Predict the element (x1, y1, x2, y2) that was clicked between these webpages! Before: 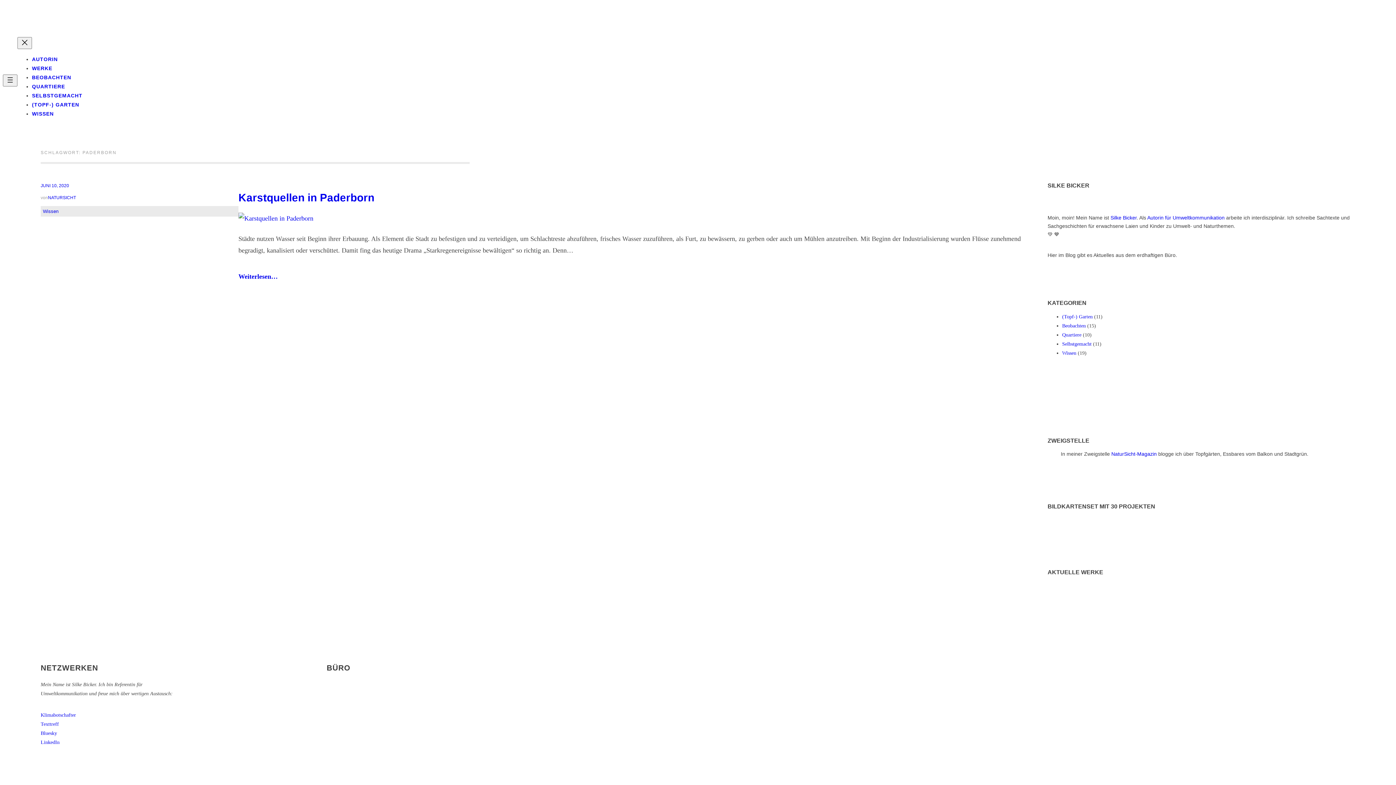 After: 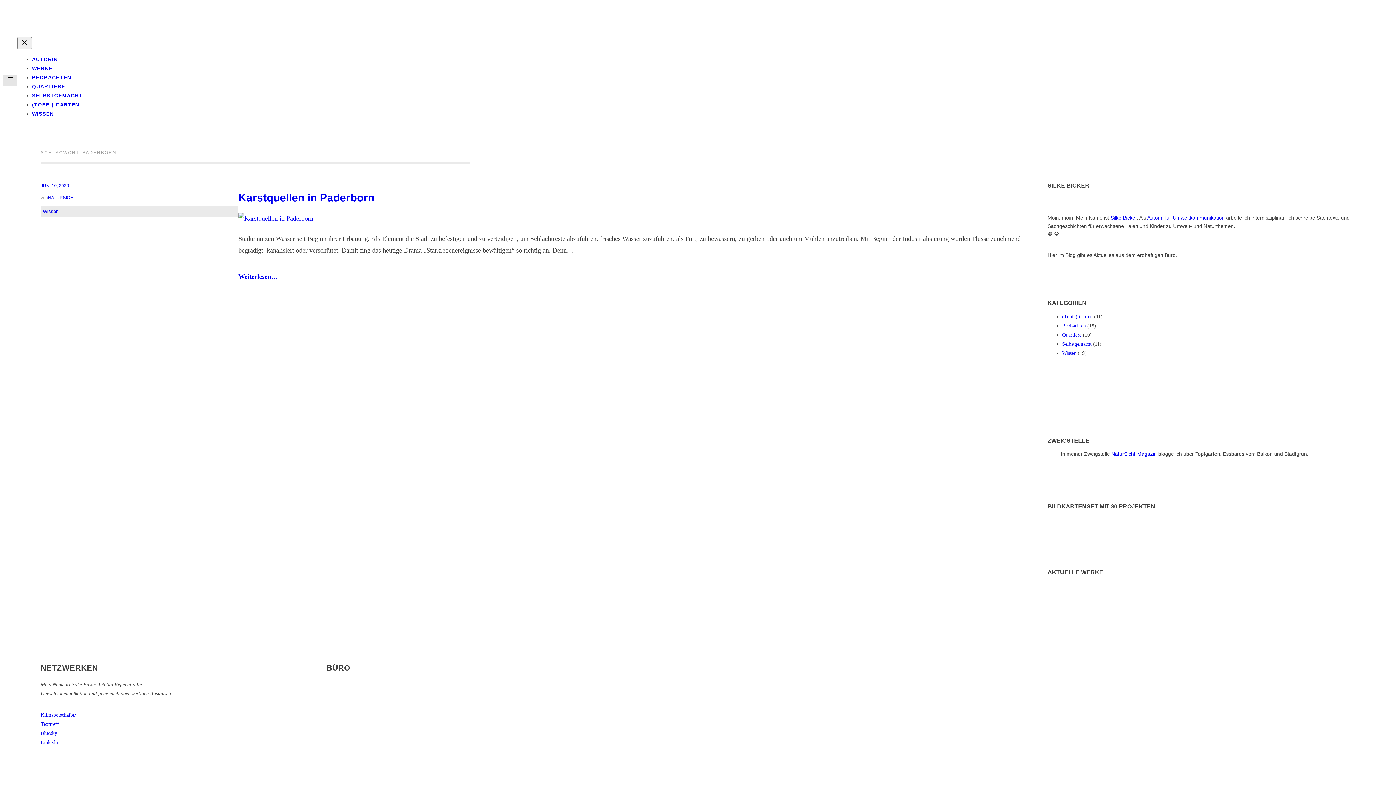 Action: bbox: (2, 74, 17, 86) label: Menü öffnen